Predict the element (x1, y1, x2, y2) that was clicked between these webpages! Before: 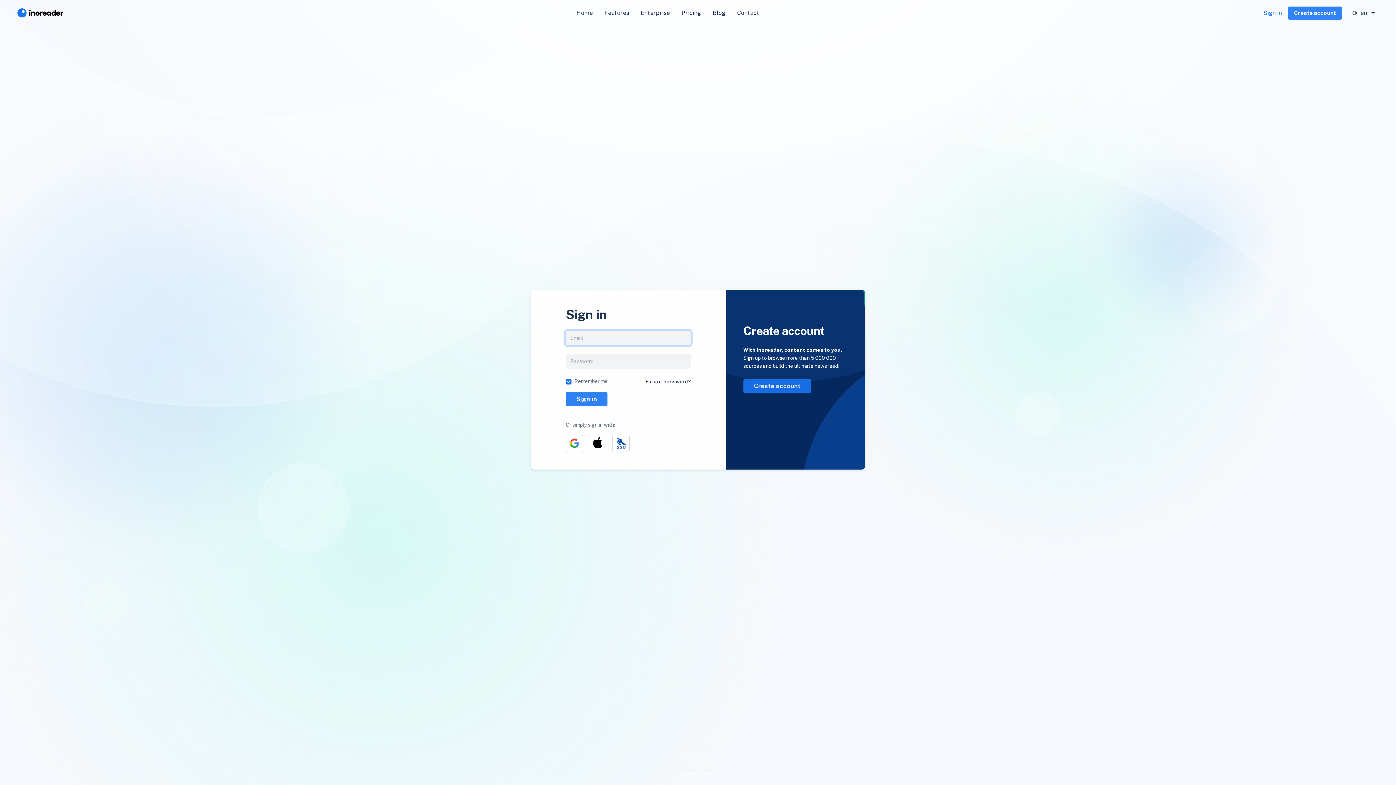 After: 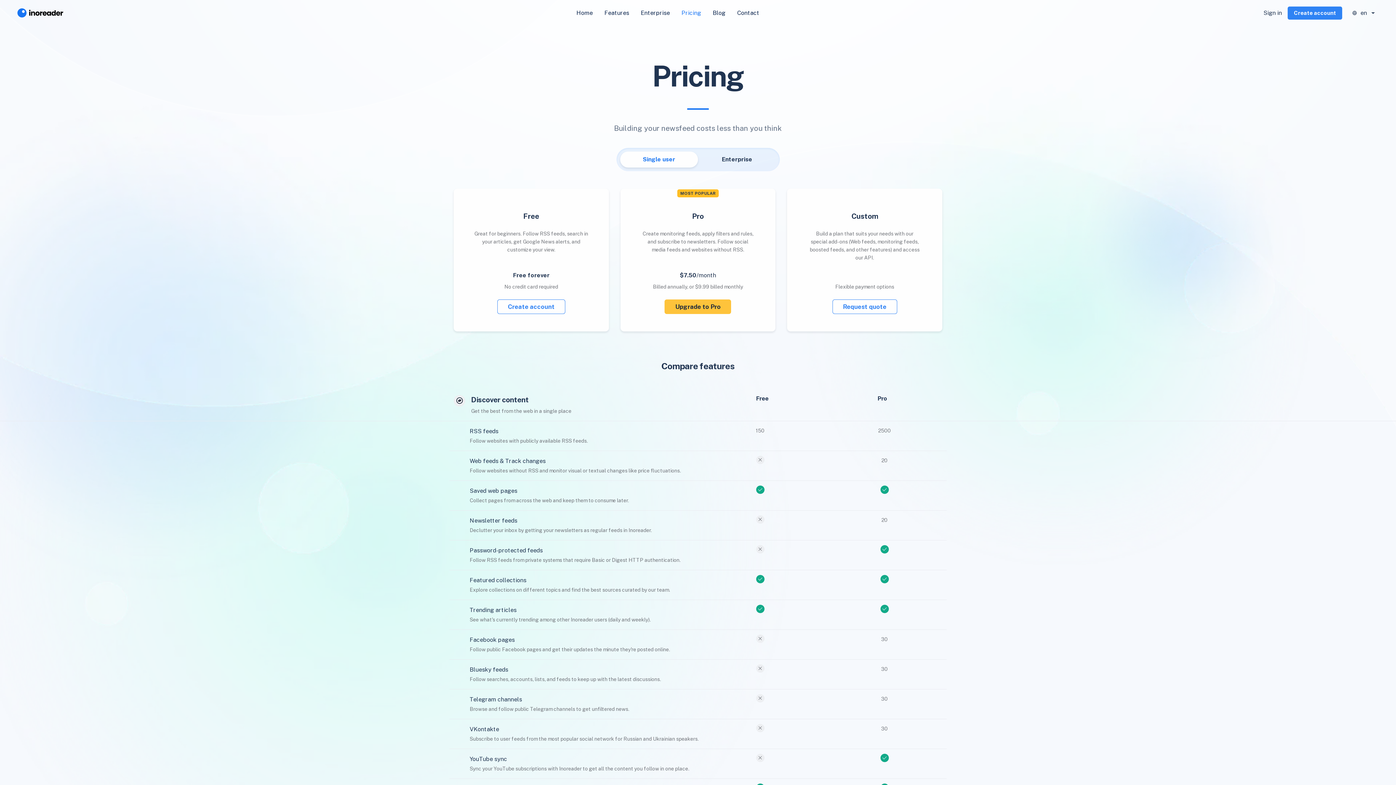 Action: label: Pricing bbox: (675, 5, 707, 20)